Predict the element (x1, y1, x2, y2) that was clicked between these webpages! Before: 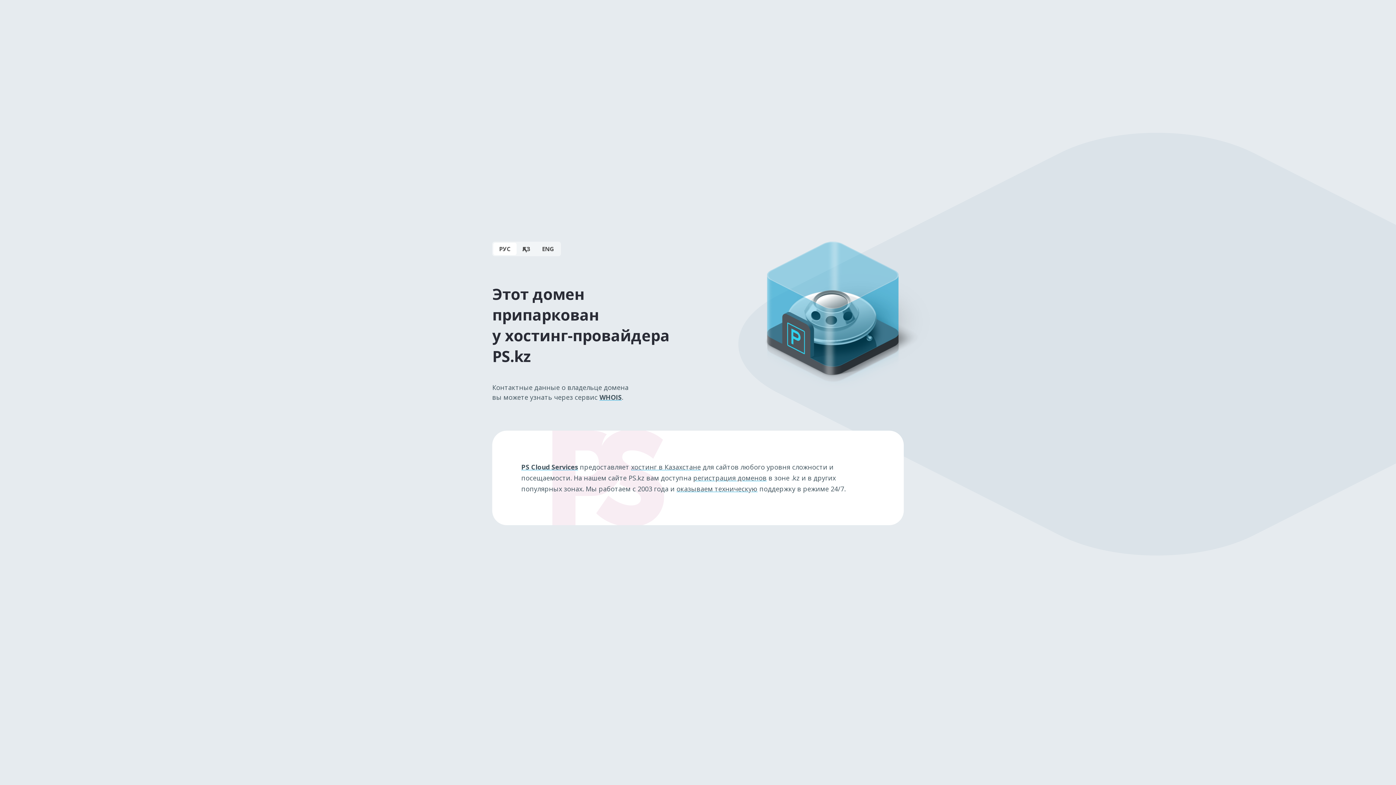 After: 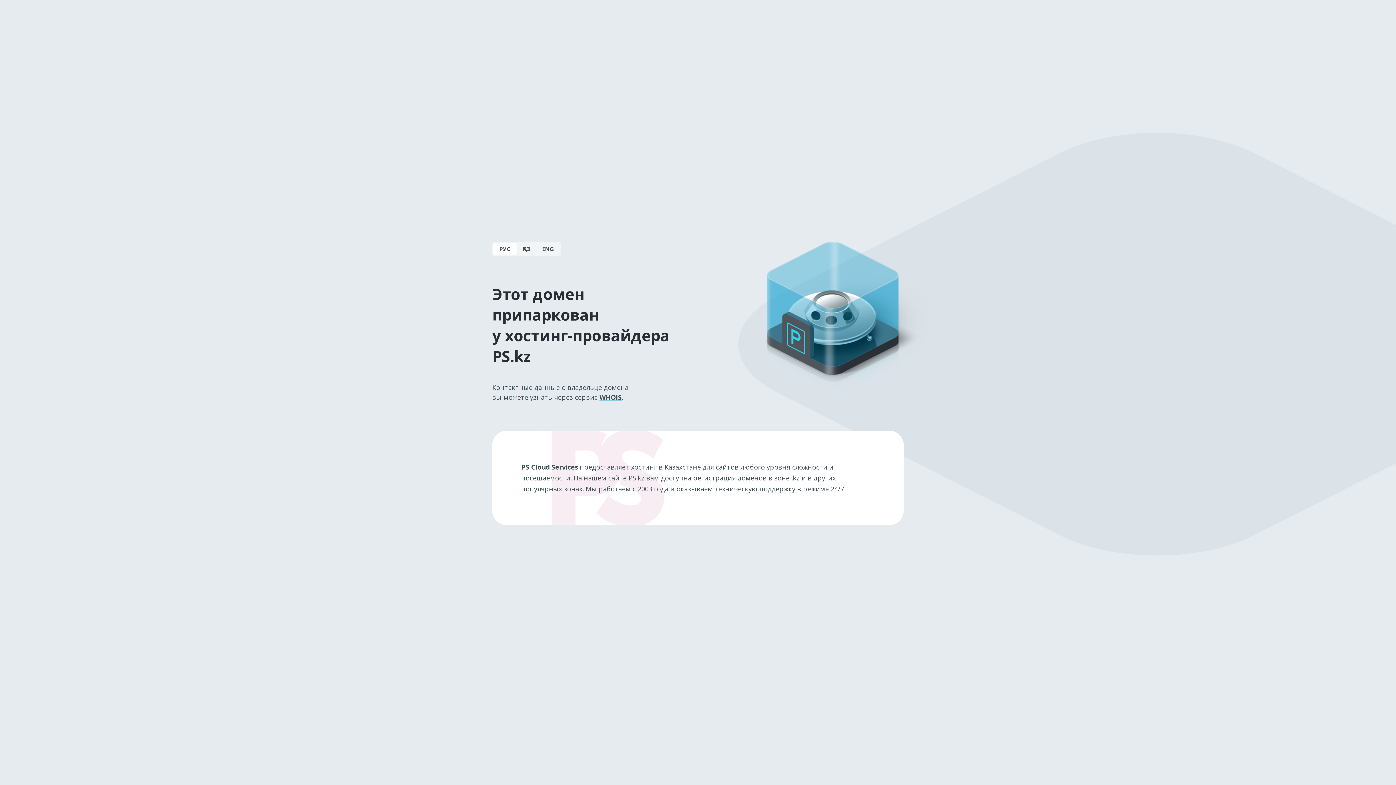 Action: bbox: (676, 484, 757, 493) label: оказываем техническую